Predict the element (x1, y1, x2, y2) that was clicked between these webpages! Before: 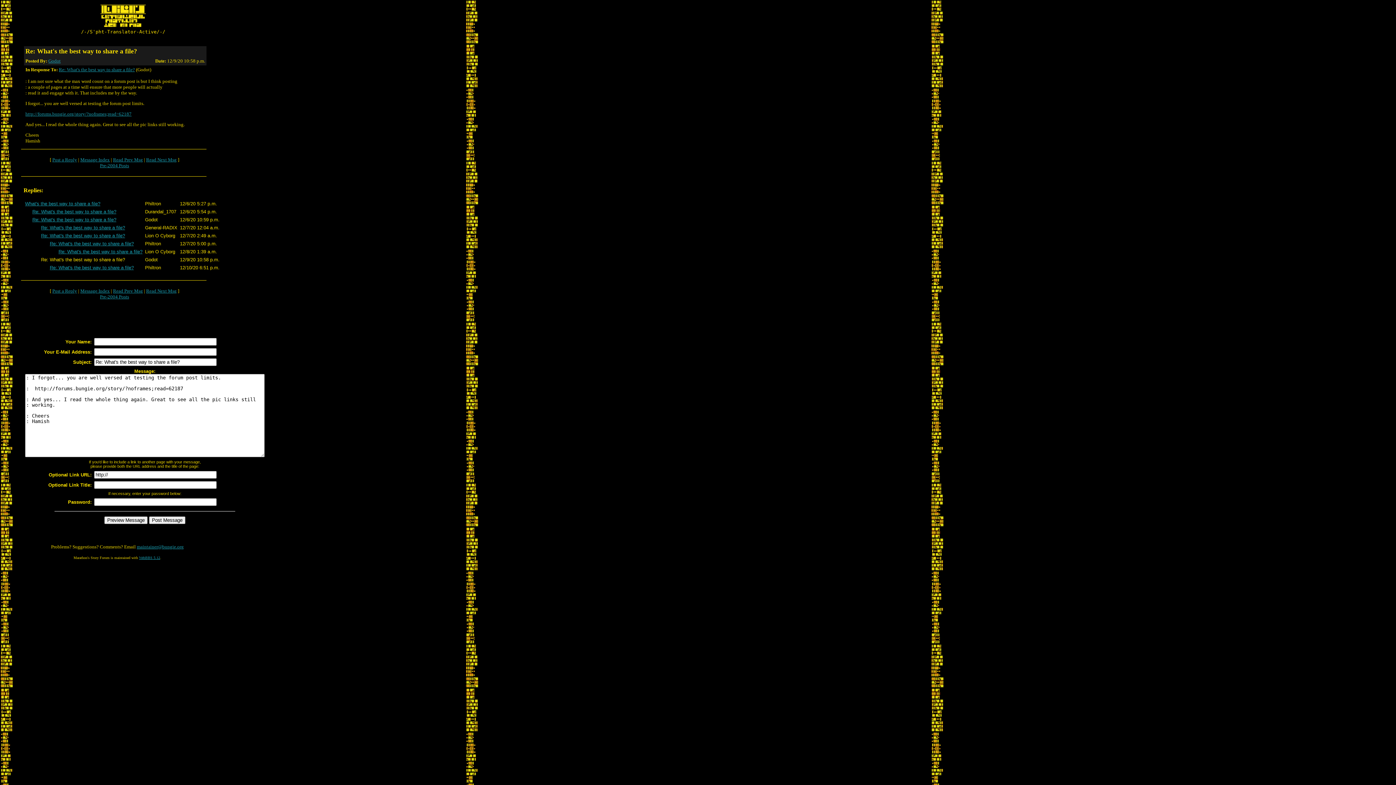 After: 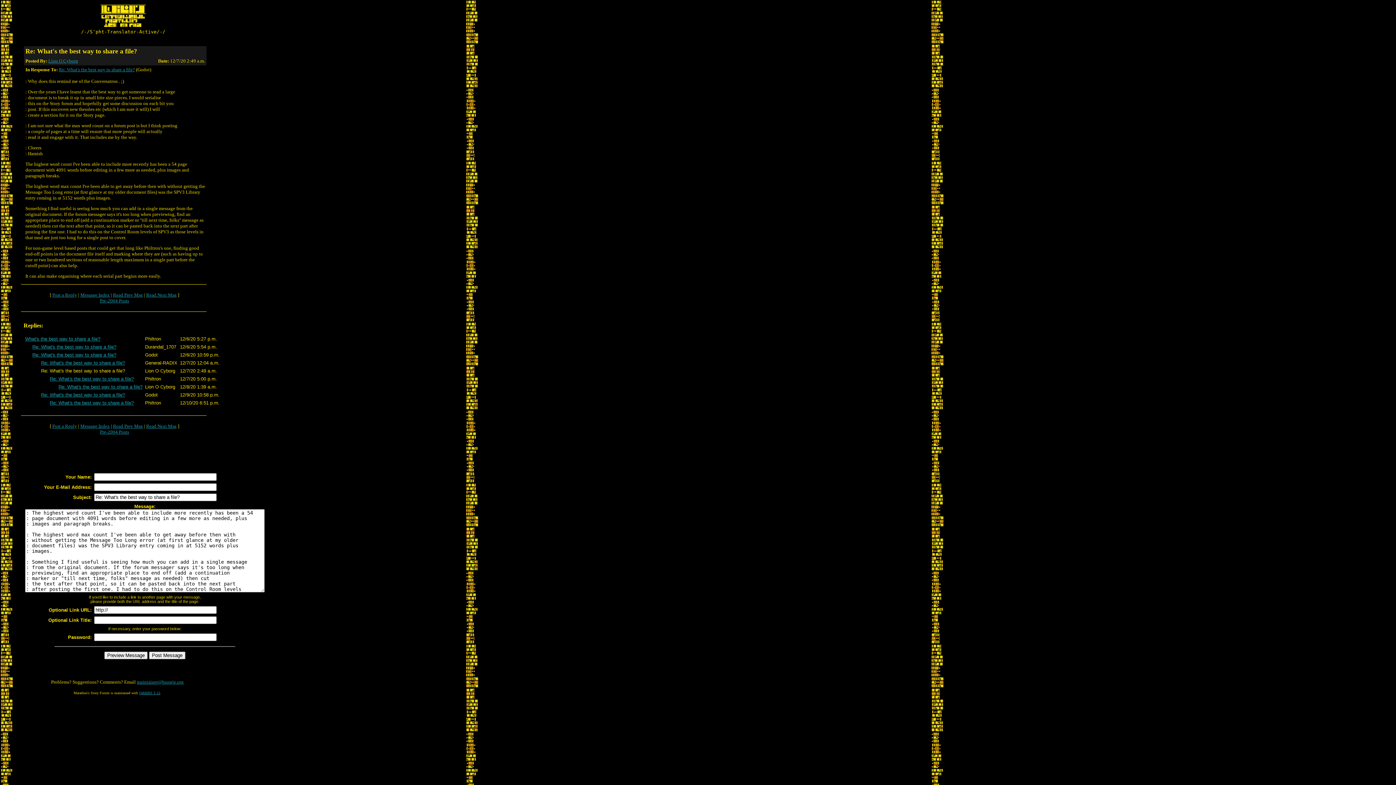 Action: bbox: (41, 233, 125, 238) label: Re: What's the best way to share a file?